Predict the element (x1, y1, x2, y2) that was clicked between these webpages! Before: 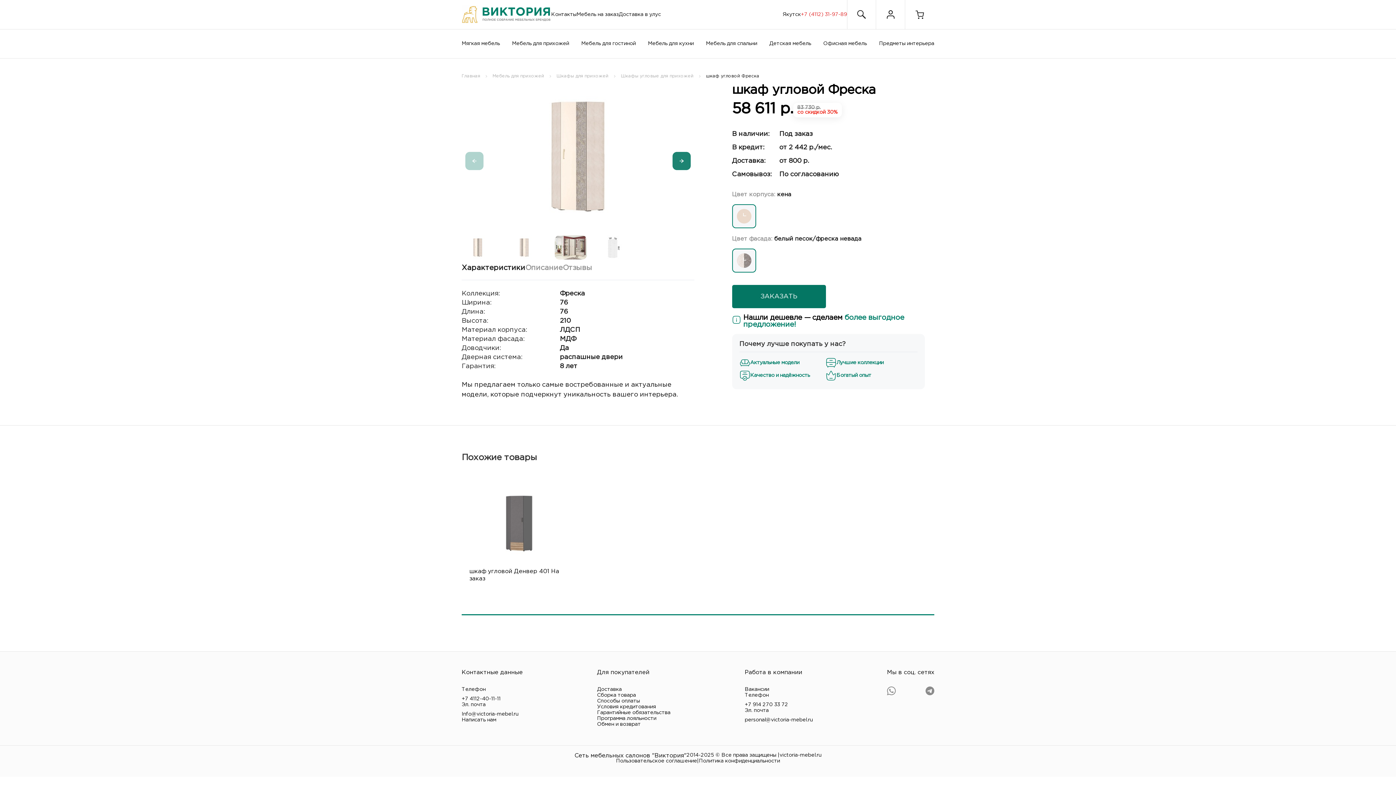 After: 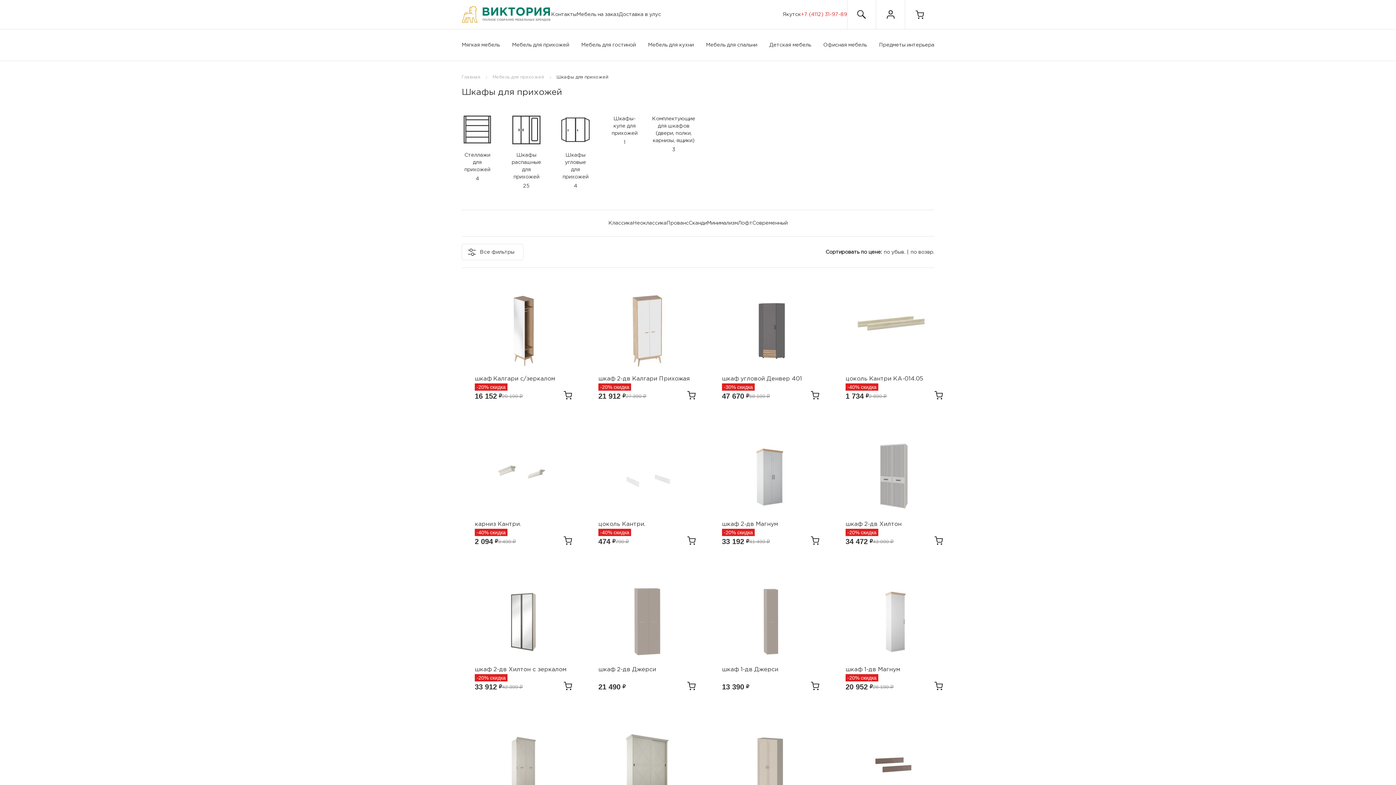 Action: bbox: (556, 74, 621, 78) label: Шкафы для прихожей